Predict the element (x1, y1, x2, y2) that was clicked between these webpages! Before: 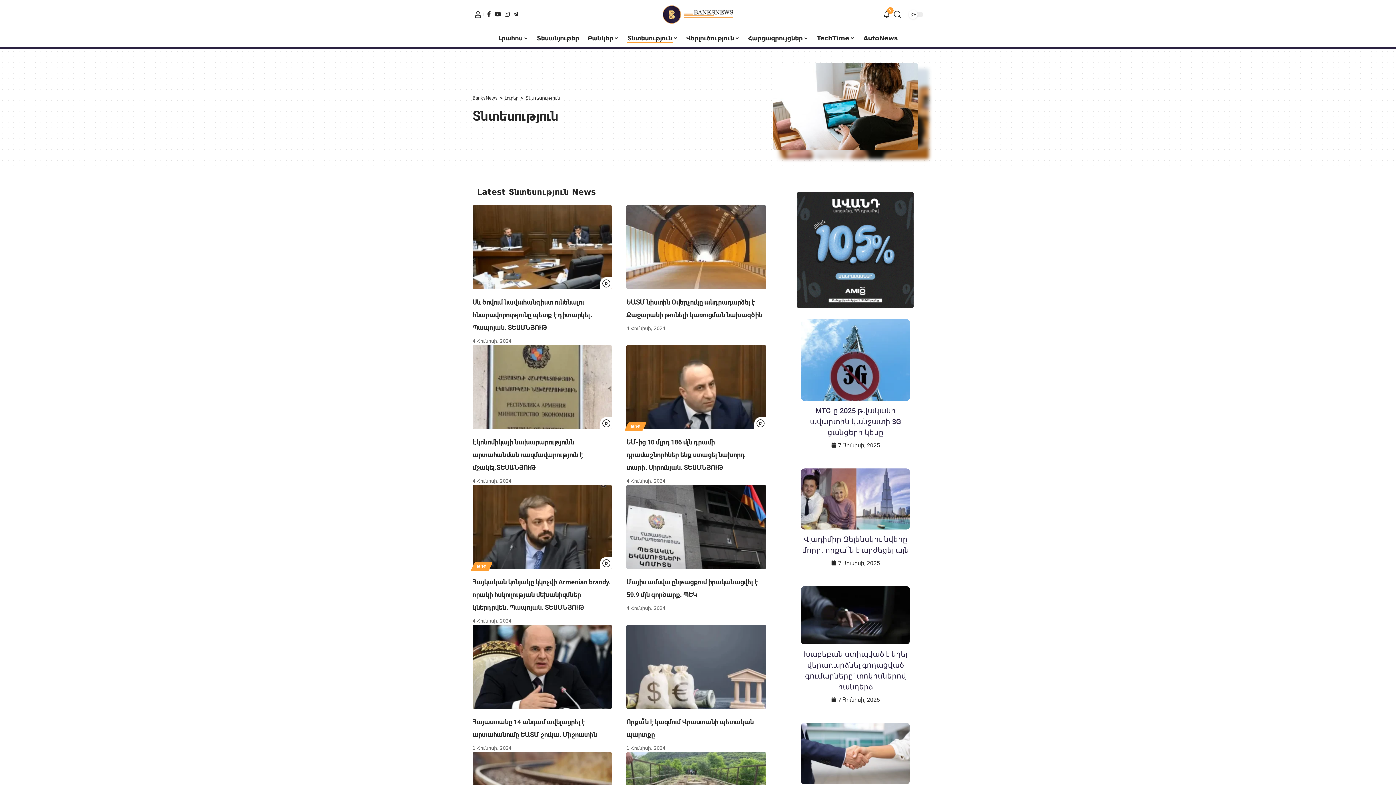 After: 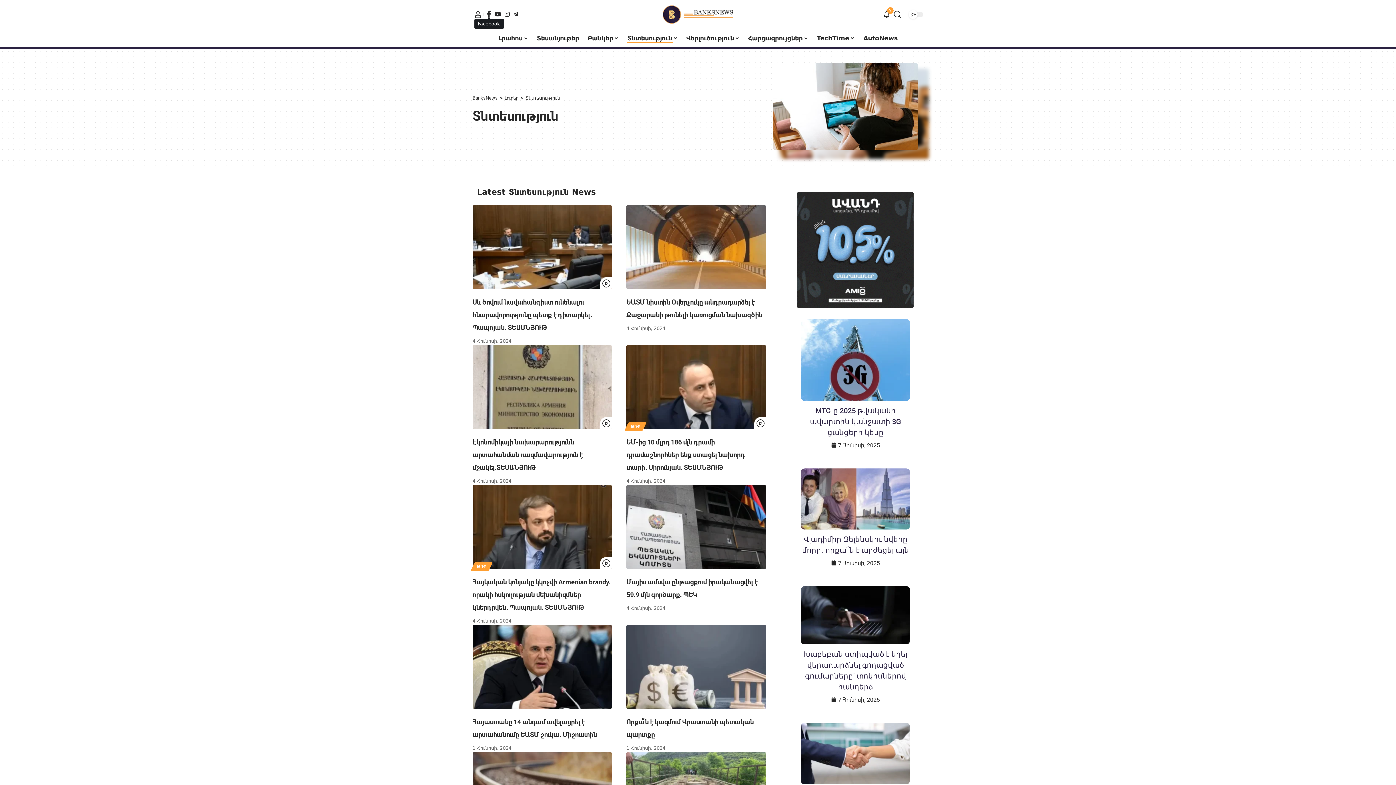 Action: bbox: (485, 11, 492, 16) label: Facebook